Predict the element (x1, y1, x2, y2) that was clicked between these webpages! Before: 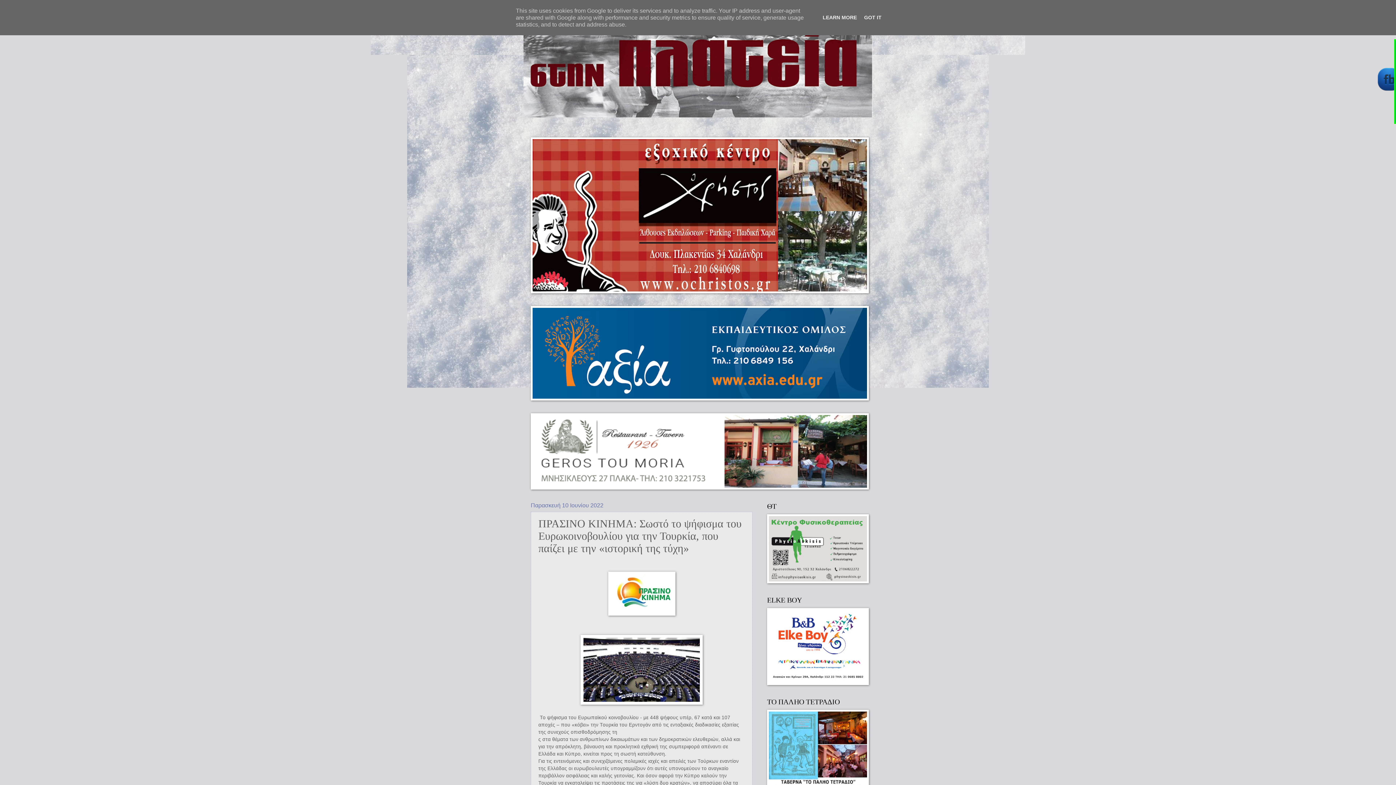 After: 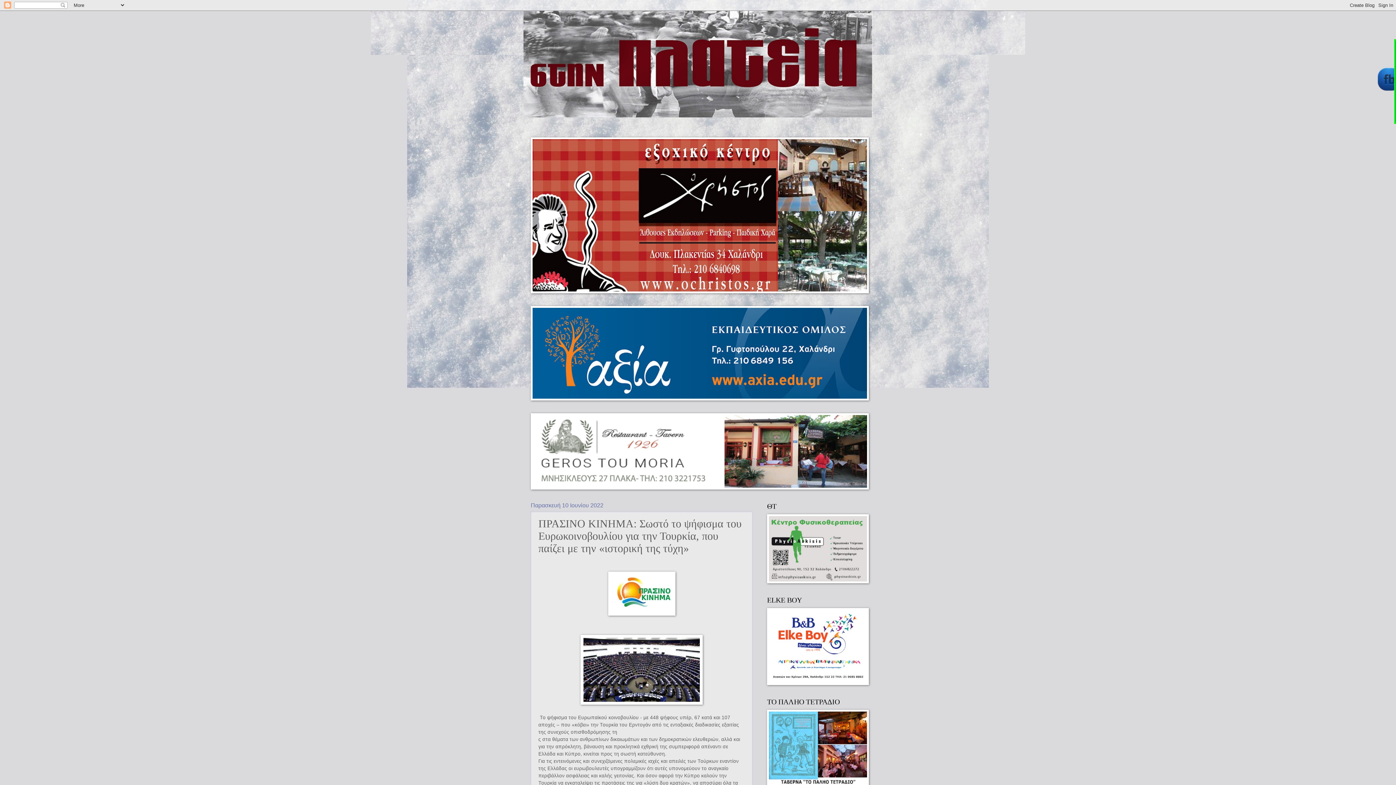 Action: bbox: (862, 14, 884, 20) label: GOT IT